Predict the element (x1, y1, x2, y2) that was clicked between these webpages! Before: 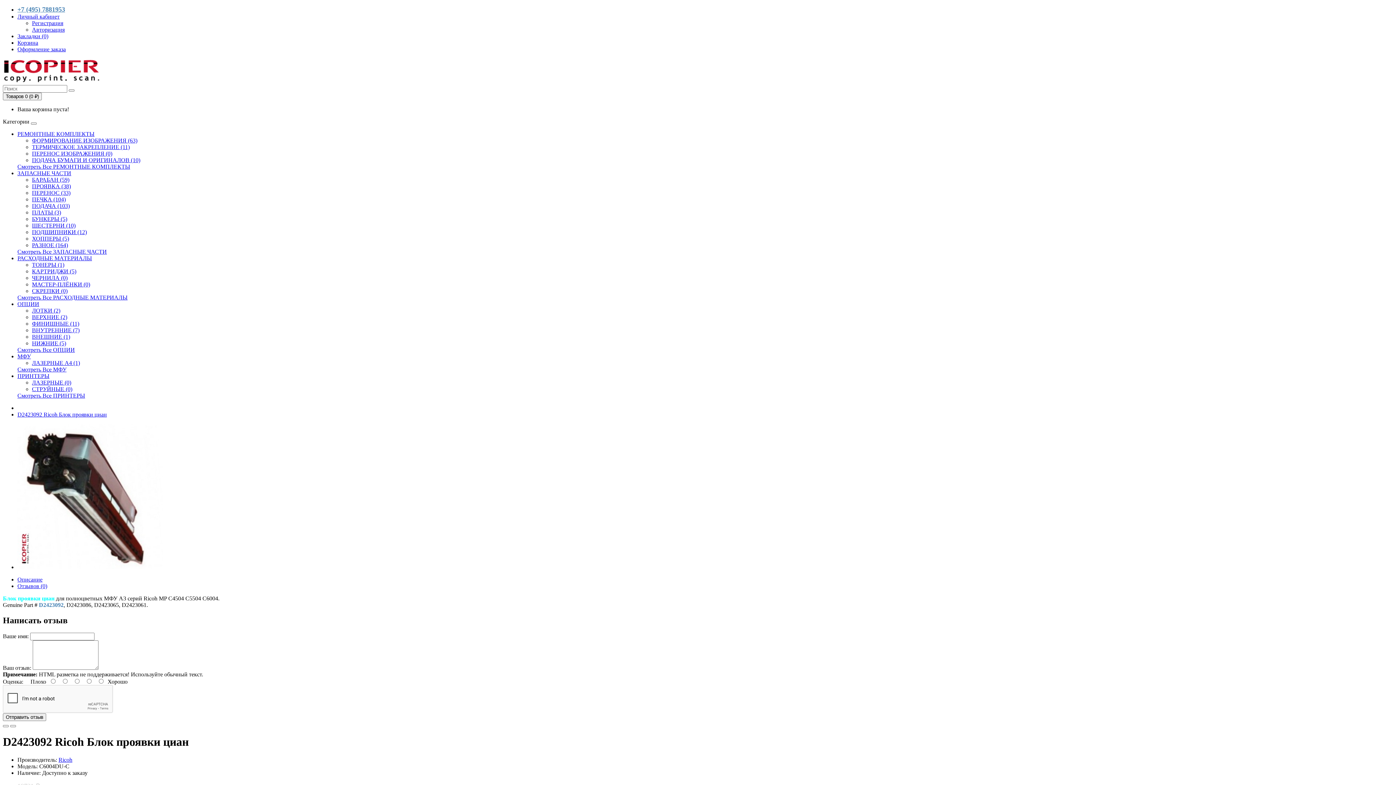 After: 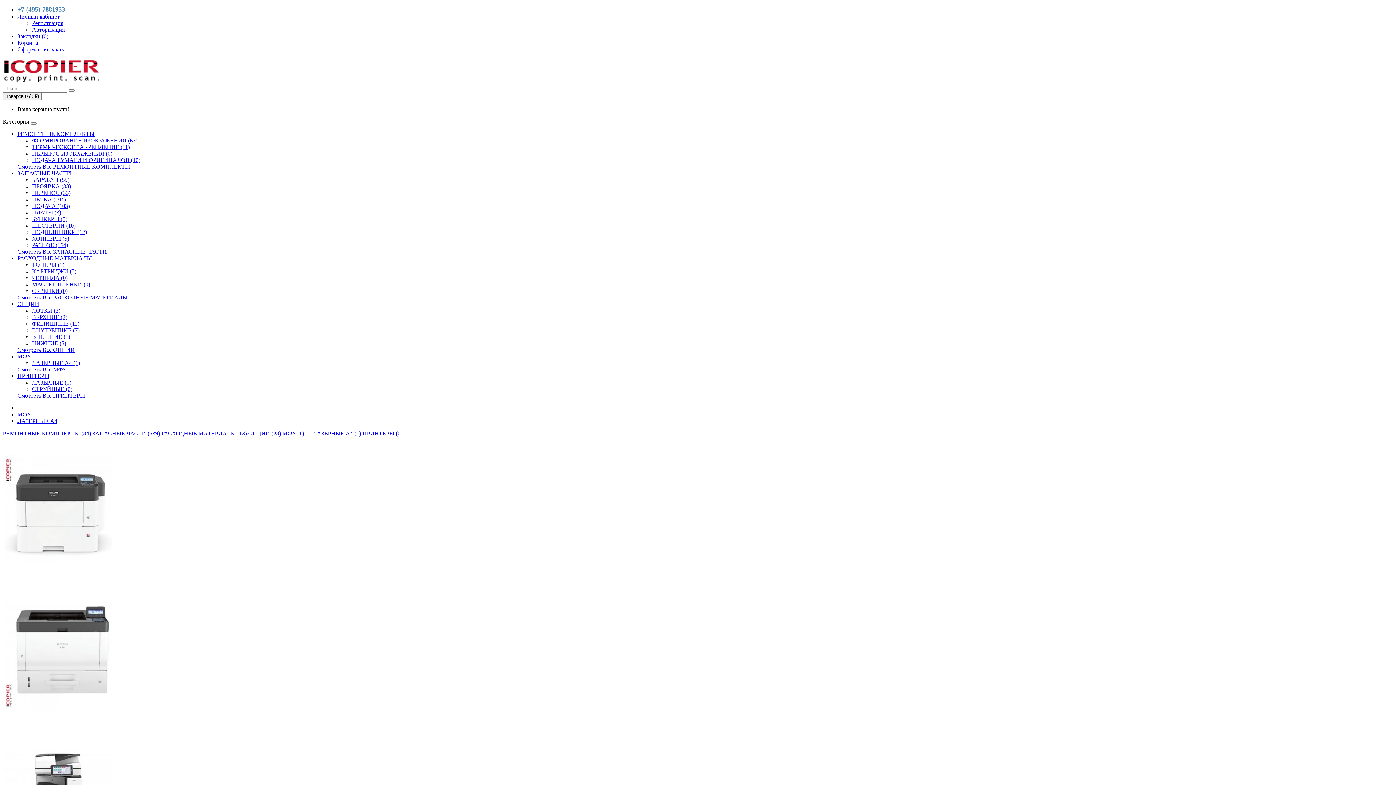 Action: bbox: (32, 360, 80, 366) label: ЛАЗЕРНЫЕ A4 (1)